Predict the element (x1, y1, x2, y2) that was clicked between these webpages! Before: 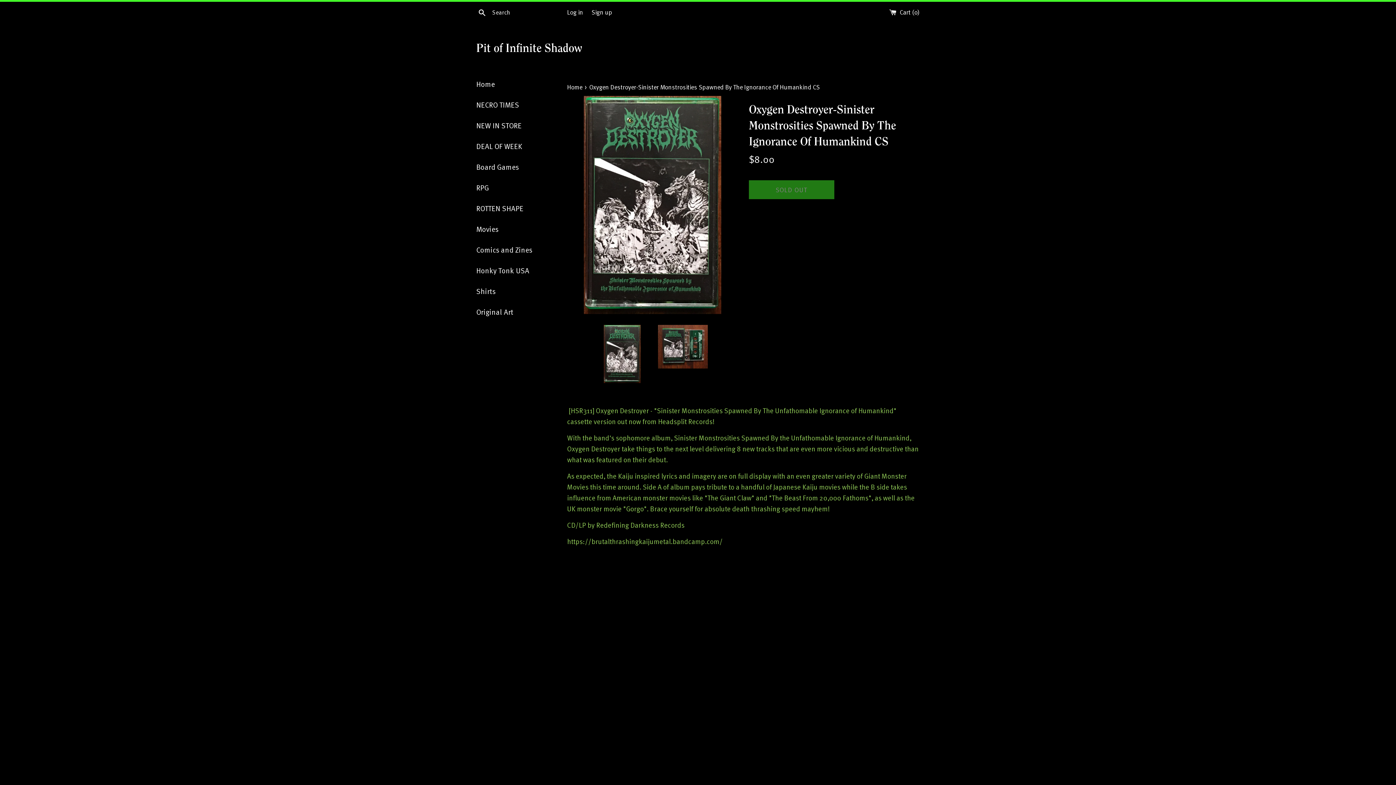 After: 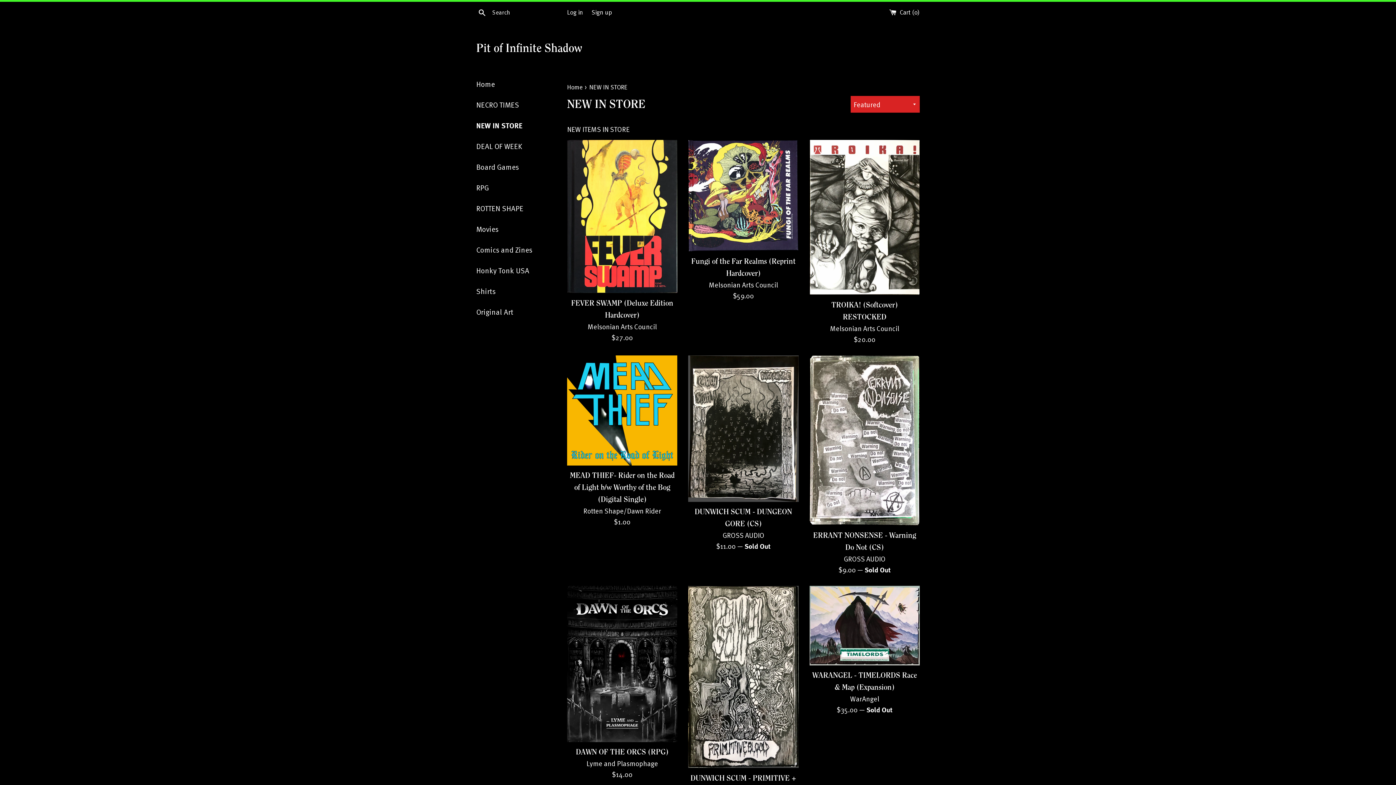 Action: label: NEW IN STORE bbox: (476, 115, 556, 135)